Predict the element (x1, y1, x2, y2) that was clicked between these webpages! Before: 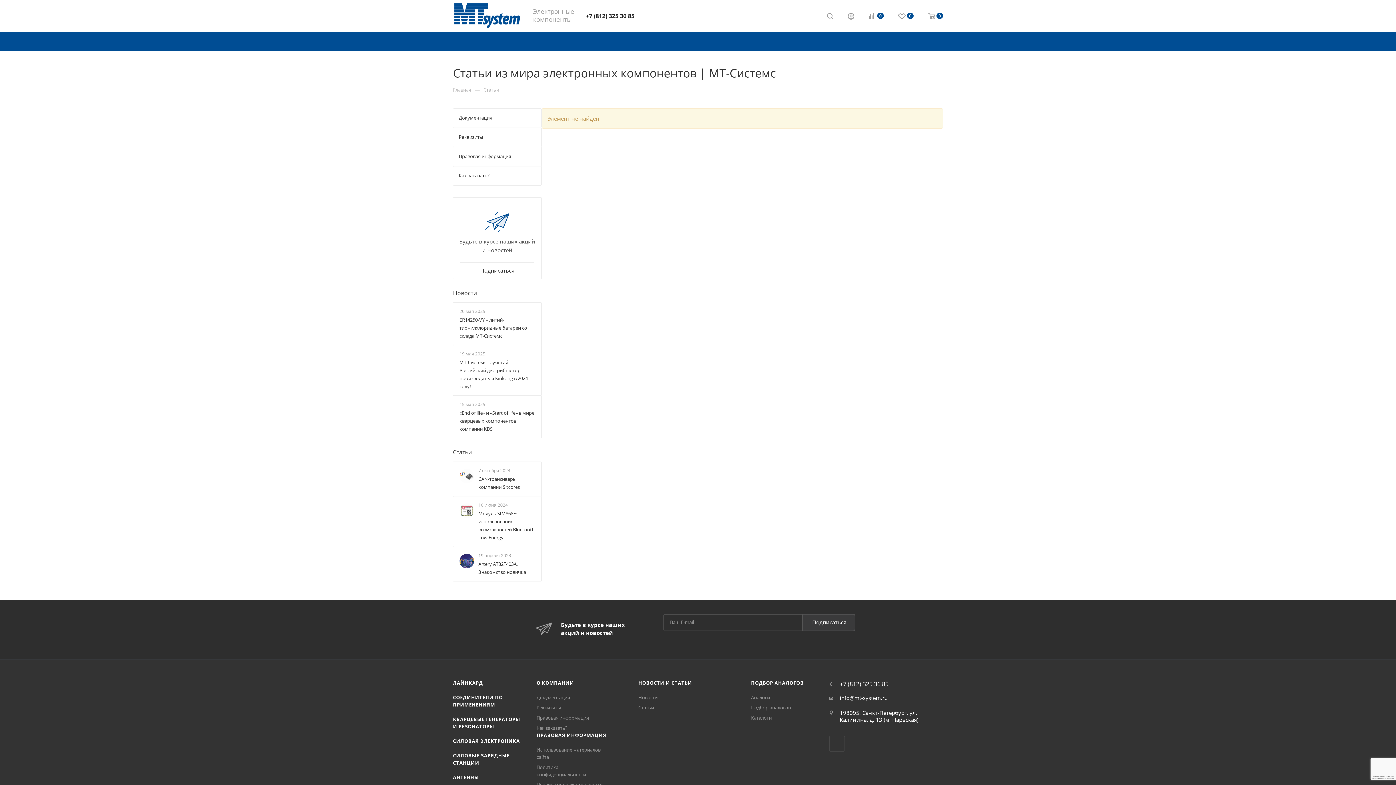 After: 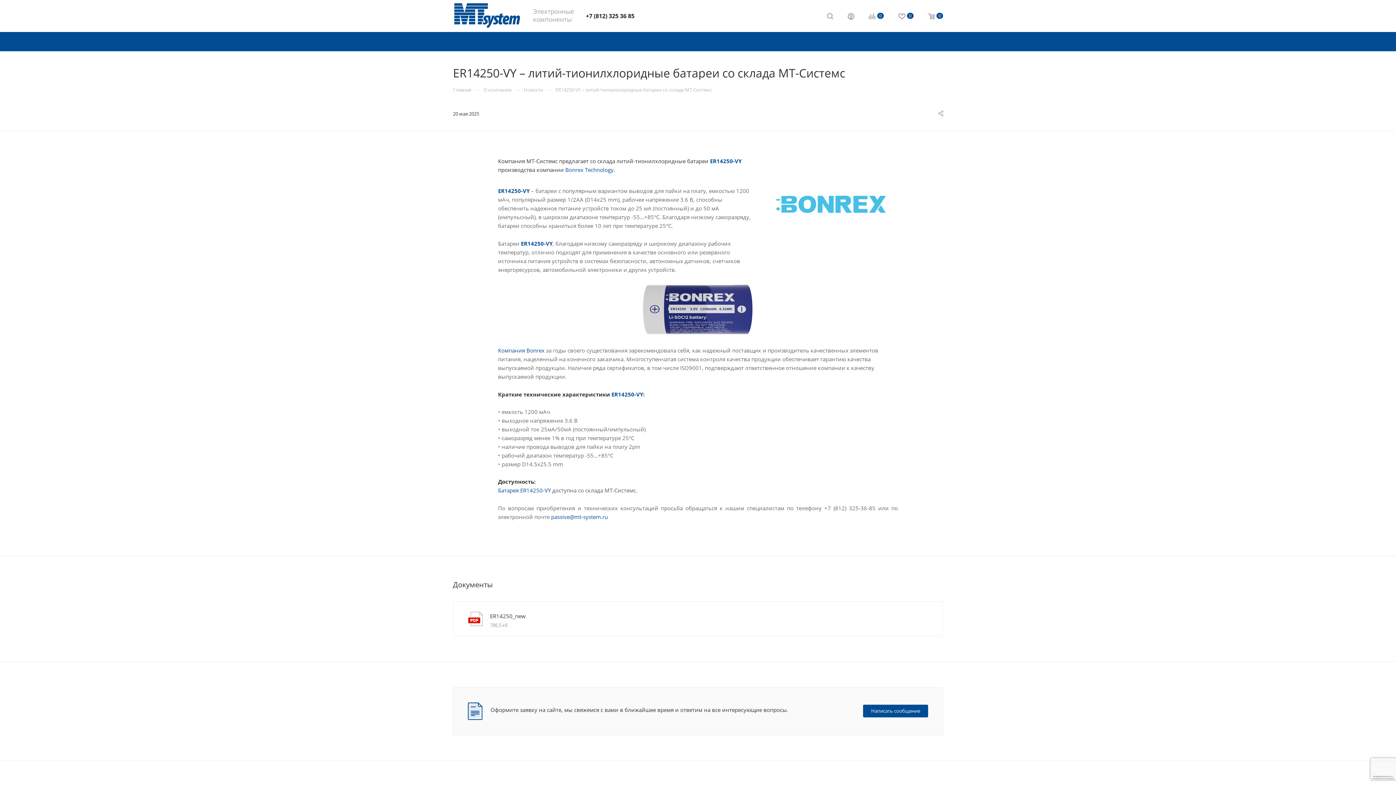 Action: bbox: (459, 315, 535, 339) label: ER14250-VY – литий-тионилхлоридные батареи со склада МТ-Системс